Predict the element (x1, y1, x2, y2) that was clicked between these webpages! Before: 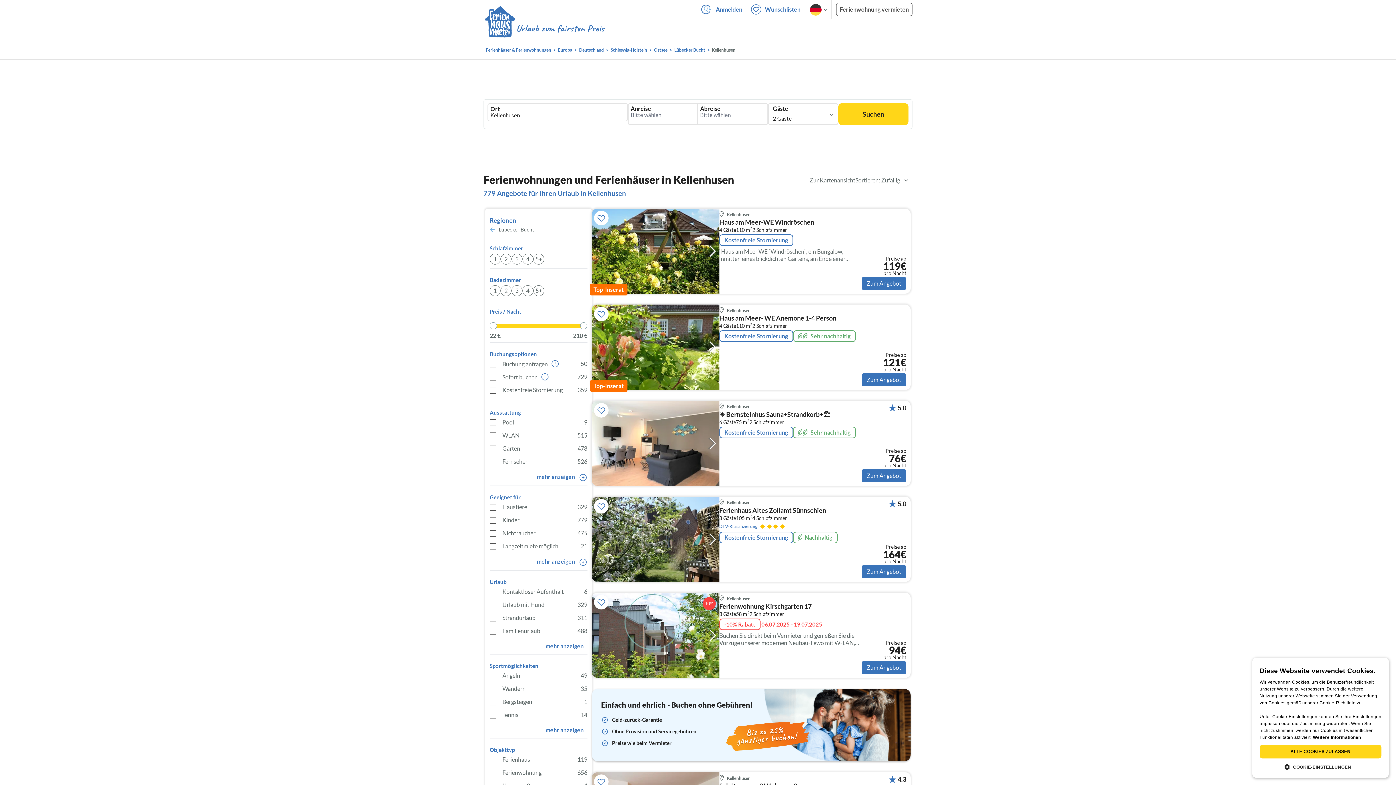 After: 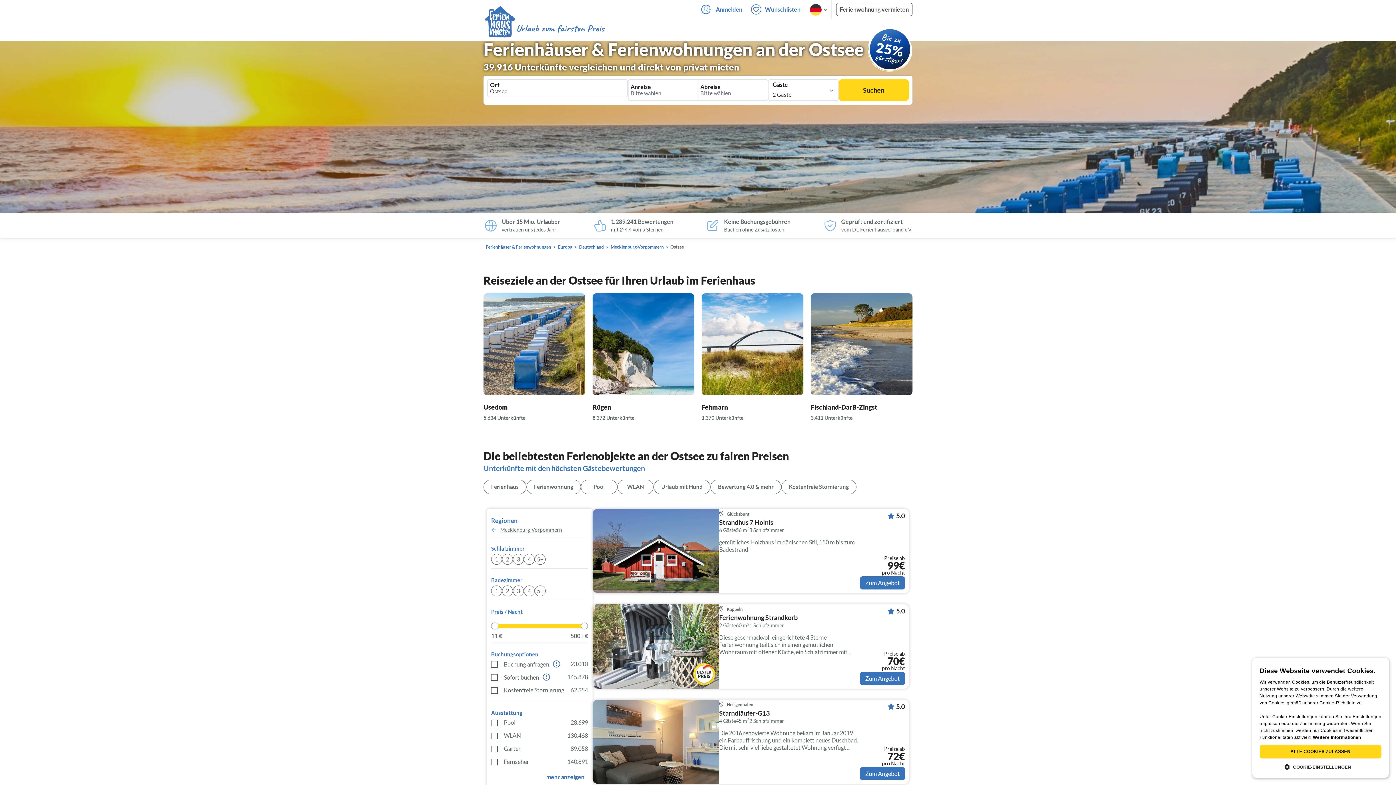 Action: bbox: (652, 46, 669, 53) label: Ostsee